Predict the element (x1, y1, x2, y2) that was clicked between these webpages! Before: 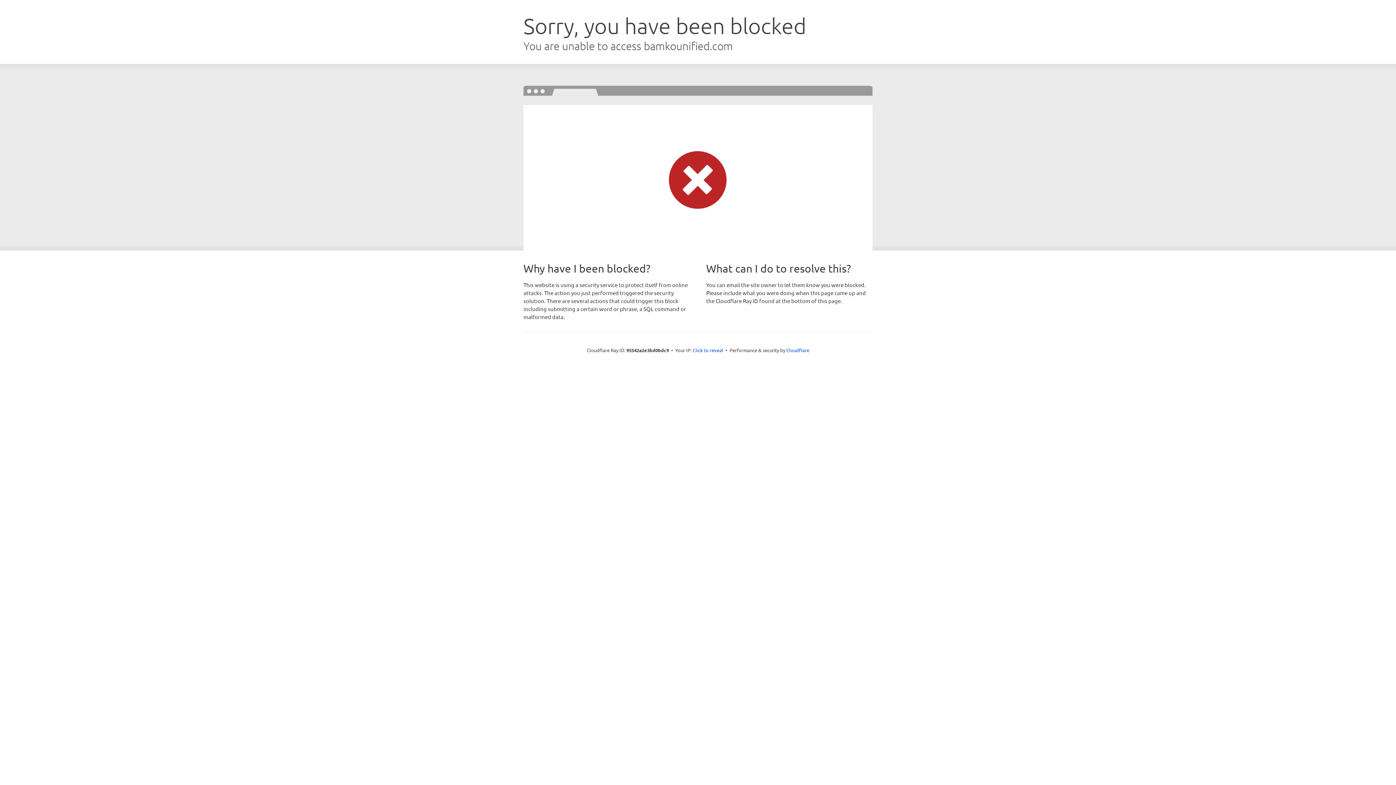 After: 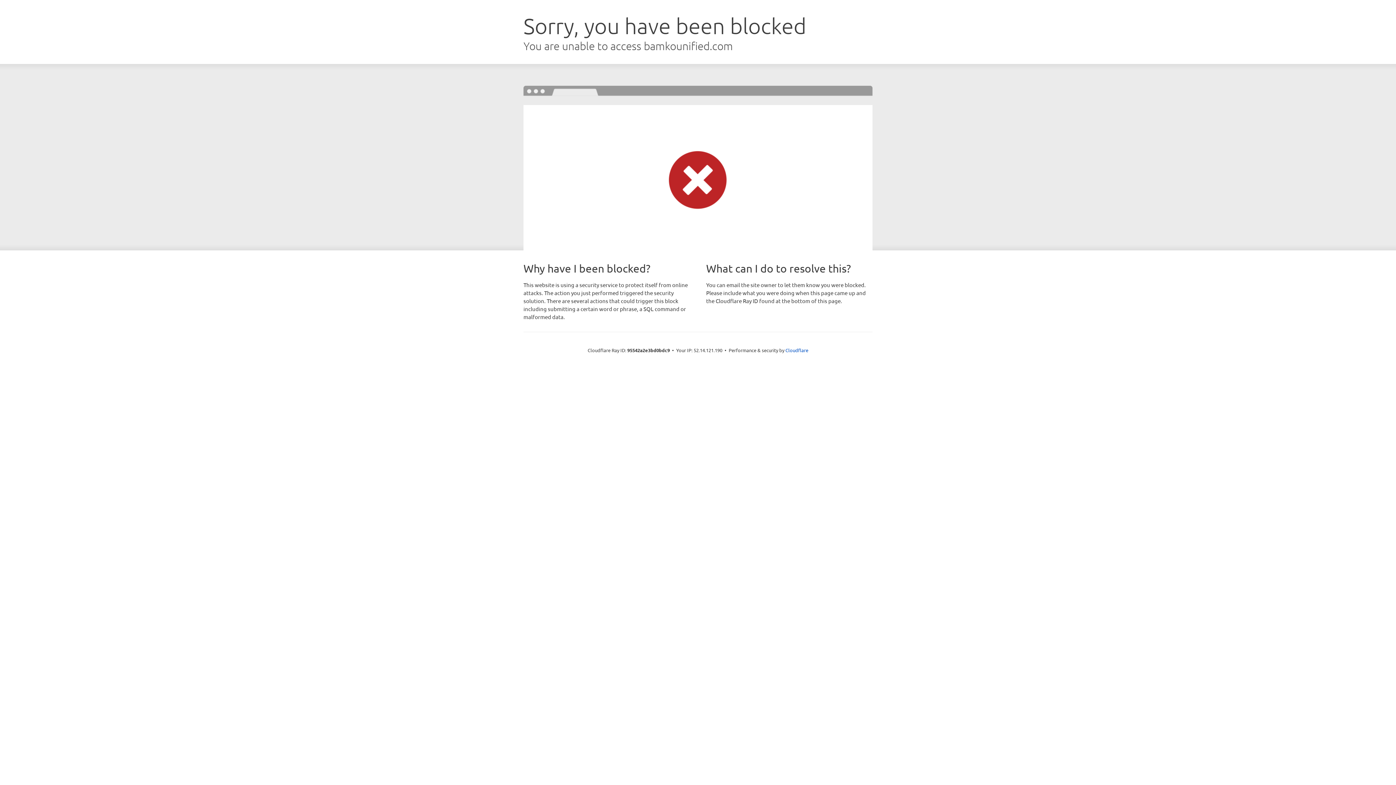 Action: label: Click to reveal bbox: (692, 346, 723, 353)